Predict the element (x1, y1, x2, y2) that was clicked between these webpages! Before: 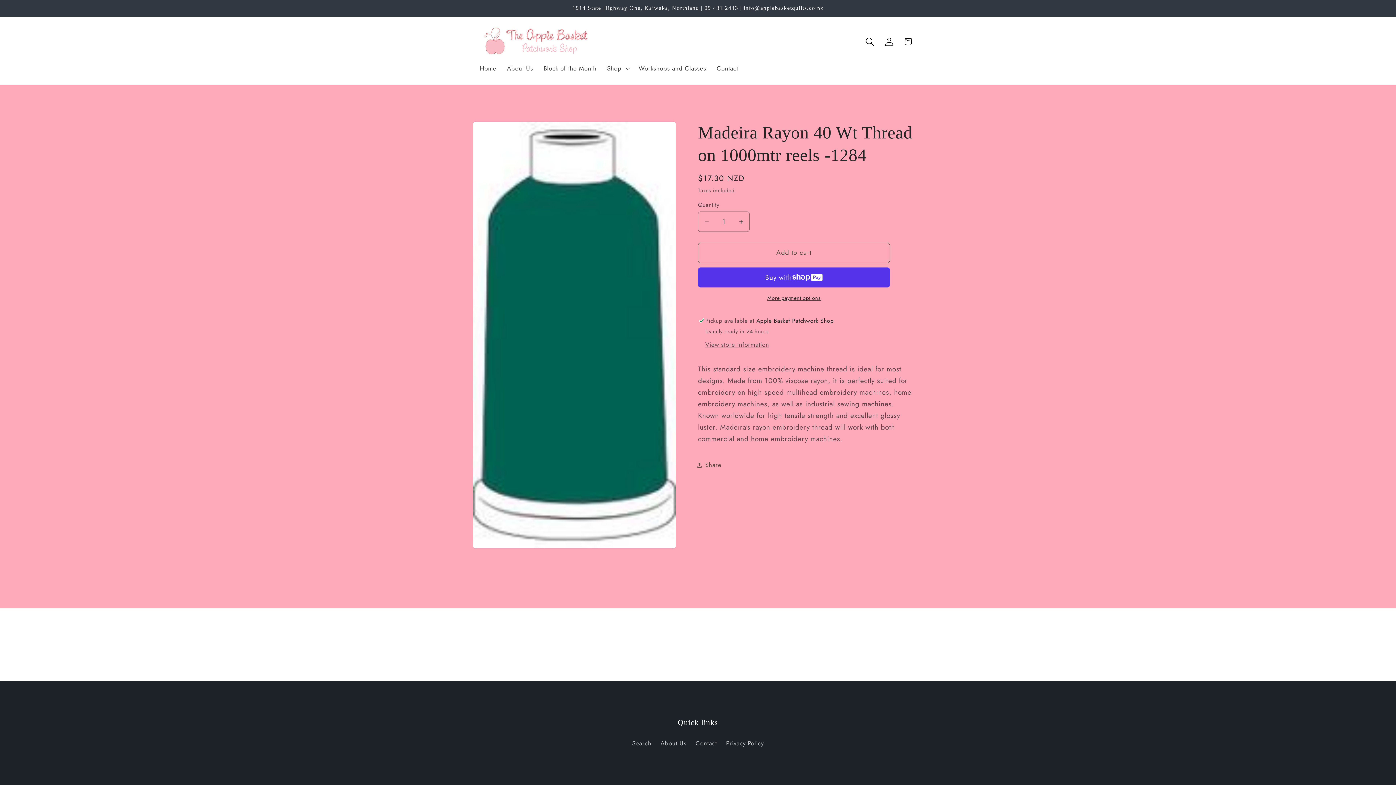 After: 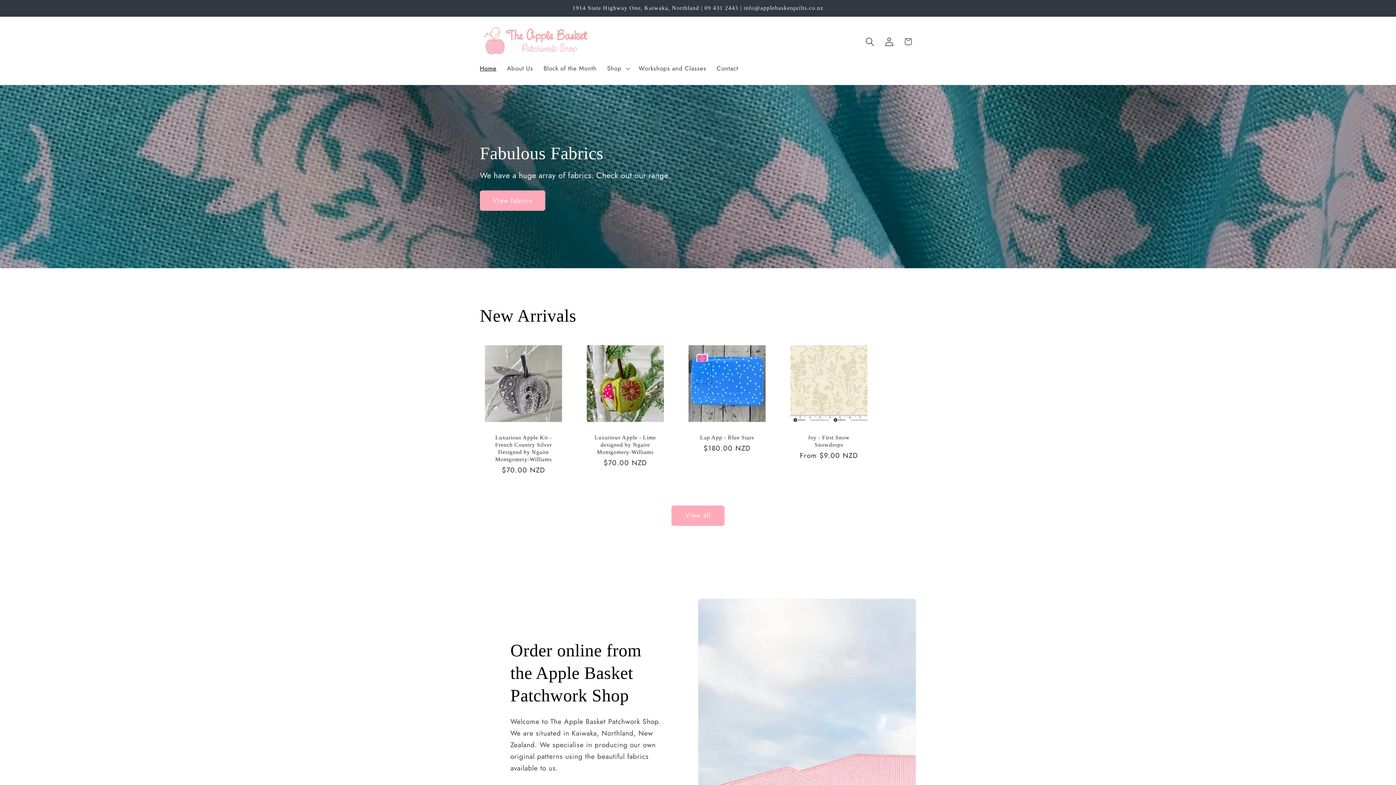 Action: bbox: (476, 23, 592, 59)